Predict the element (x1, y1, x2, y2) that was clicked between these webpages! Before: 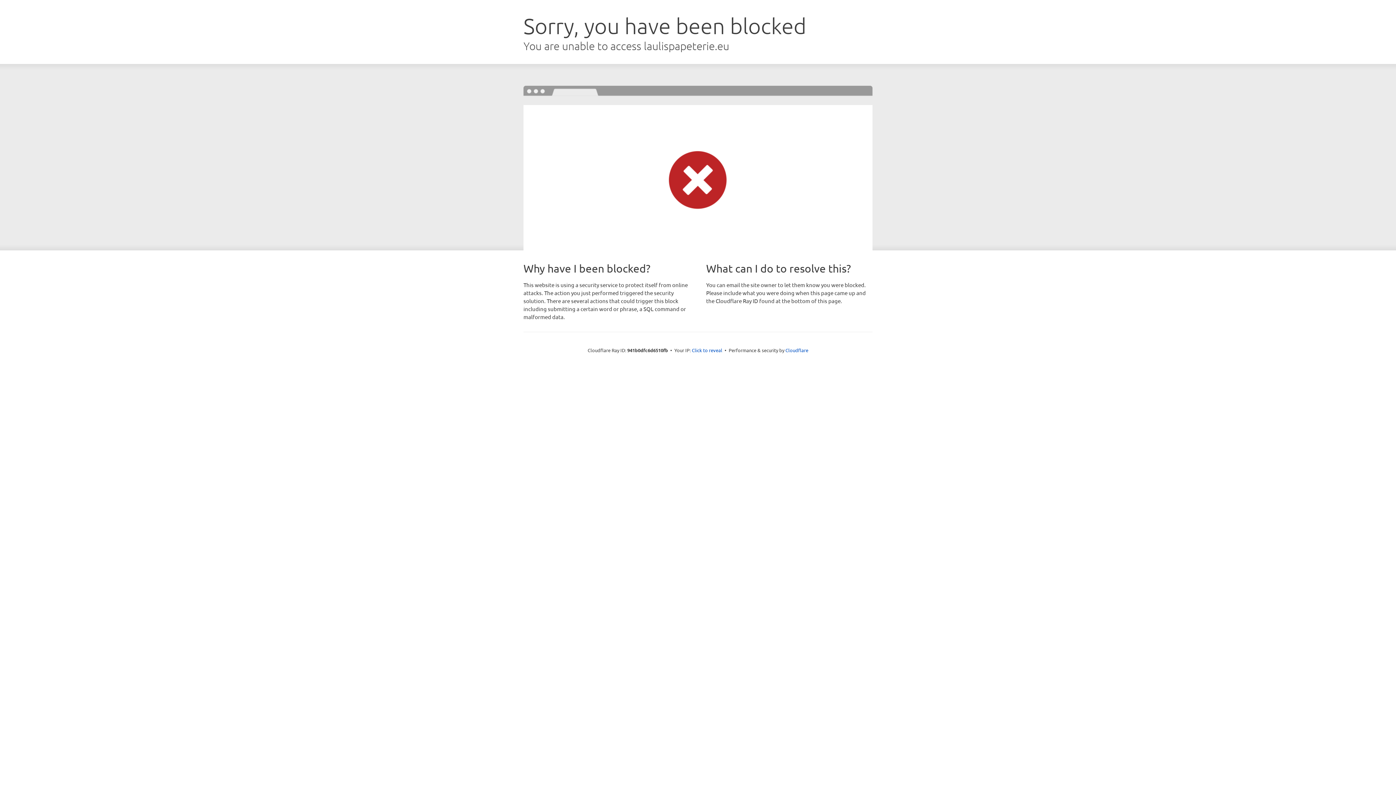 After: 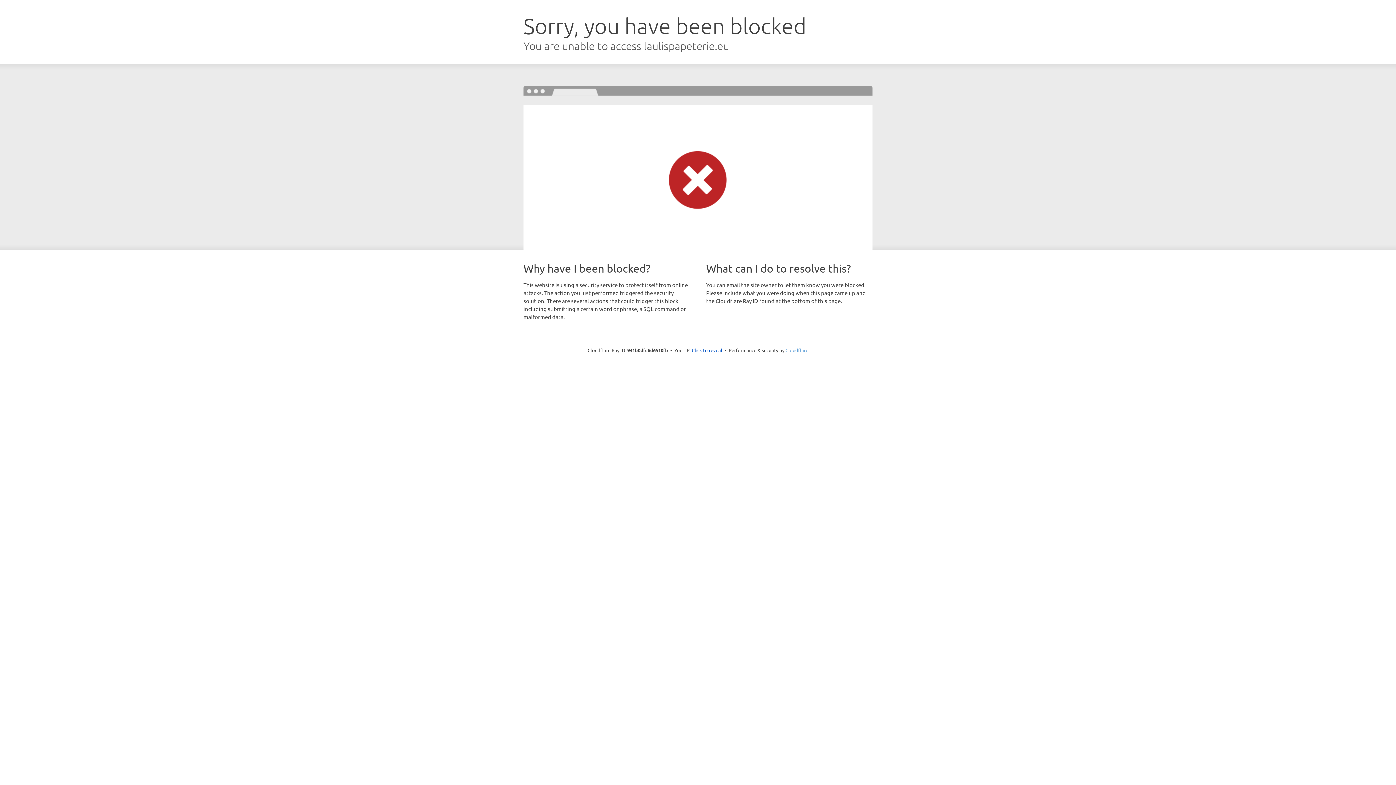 Action: bbox: (785, 347, 808, 353) label: Cloudflare